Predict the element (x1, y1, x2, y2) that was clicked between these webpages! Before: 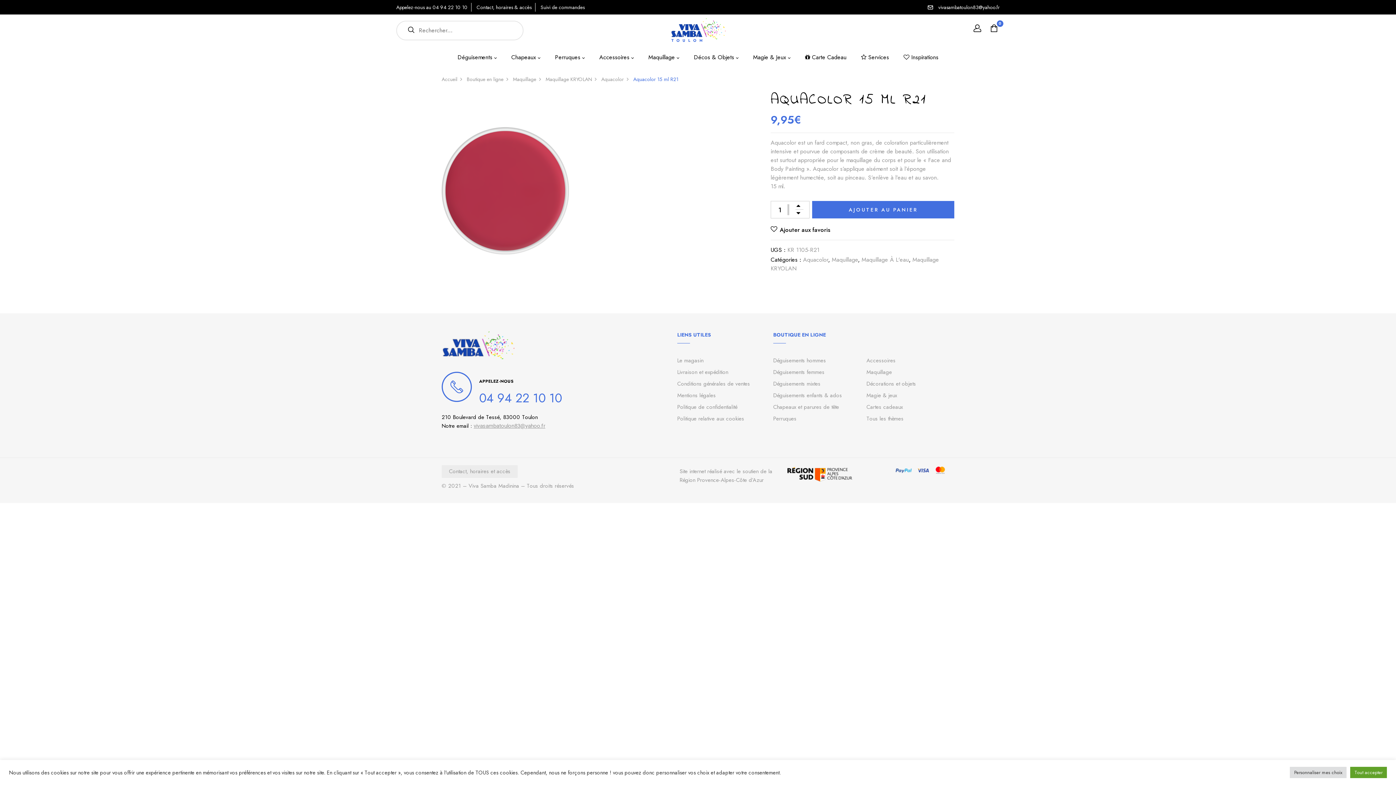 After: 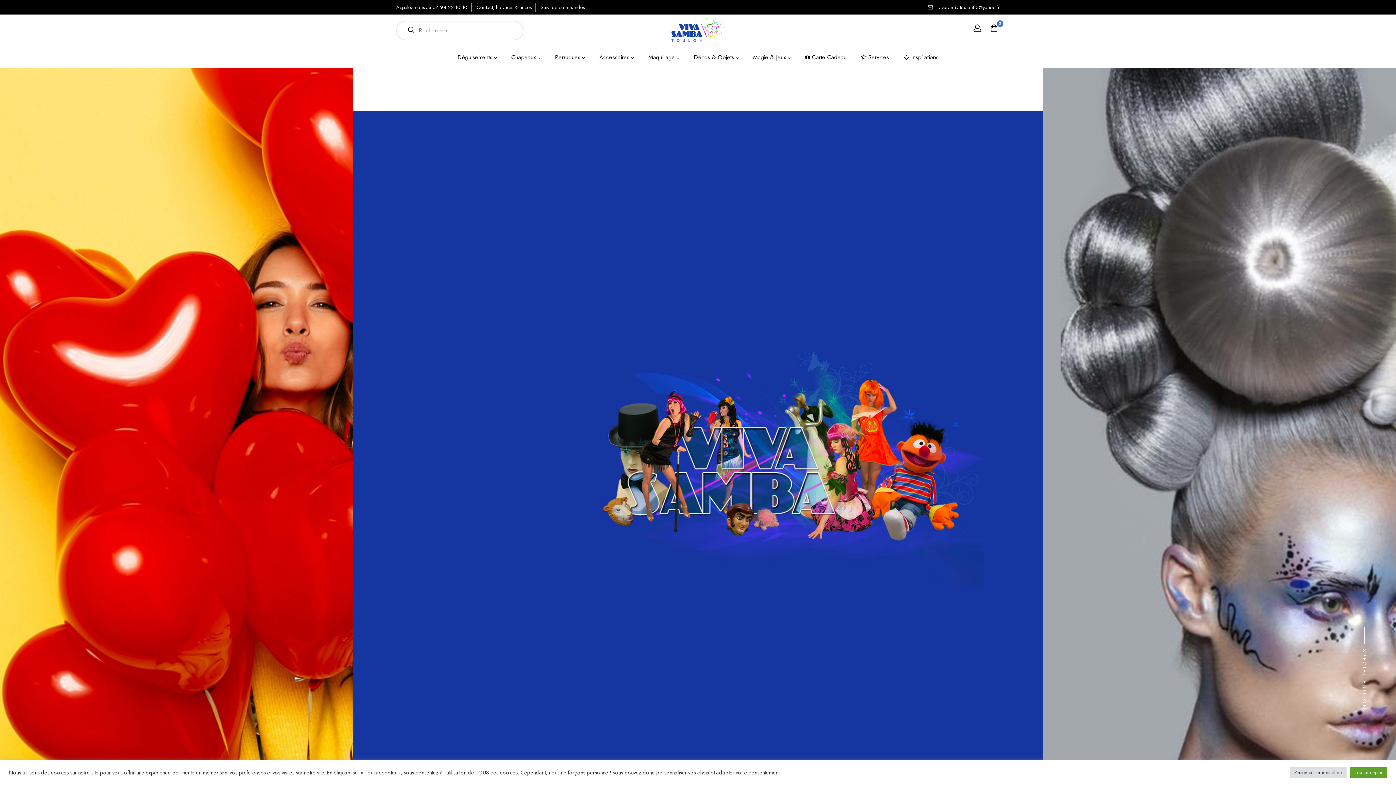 Action: bbox: (670, 18, 725, 26)